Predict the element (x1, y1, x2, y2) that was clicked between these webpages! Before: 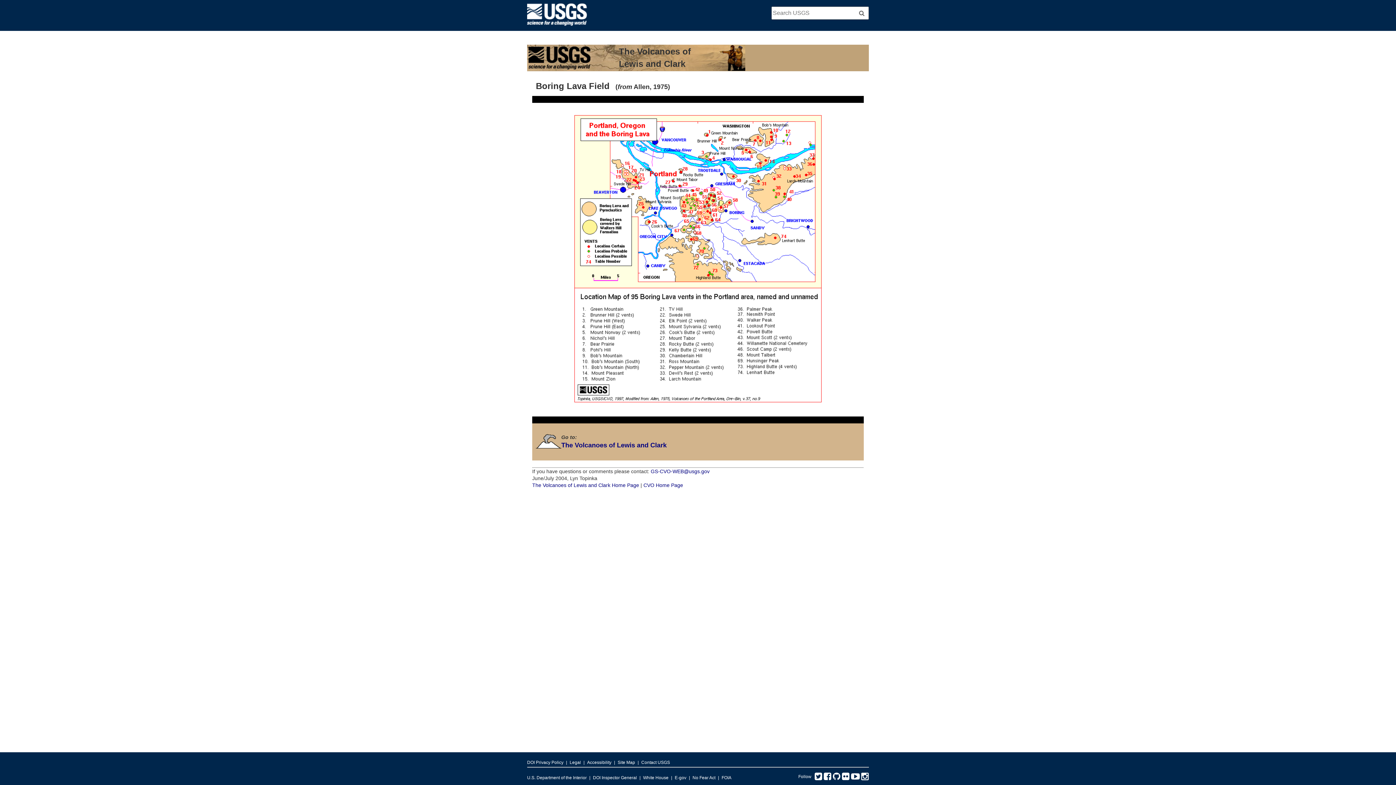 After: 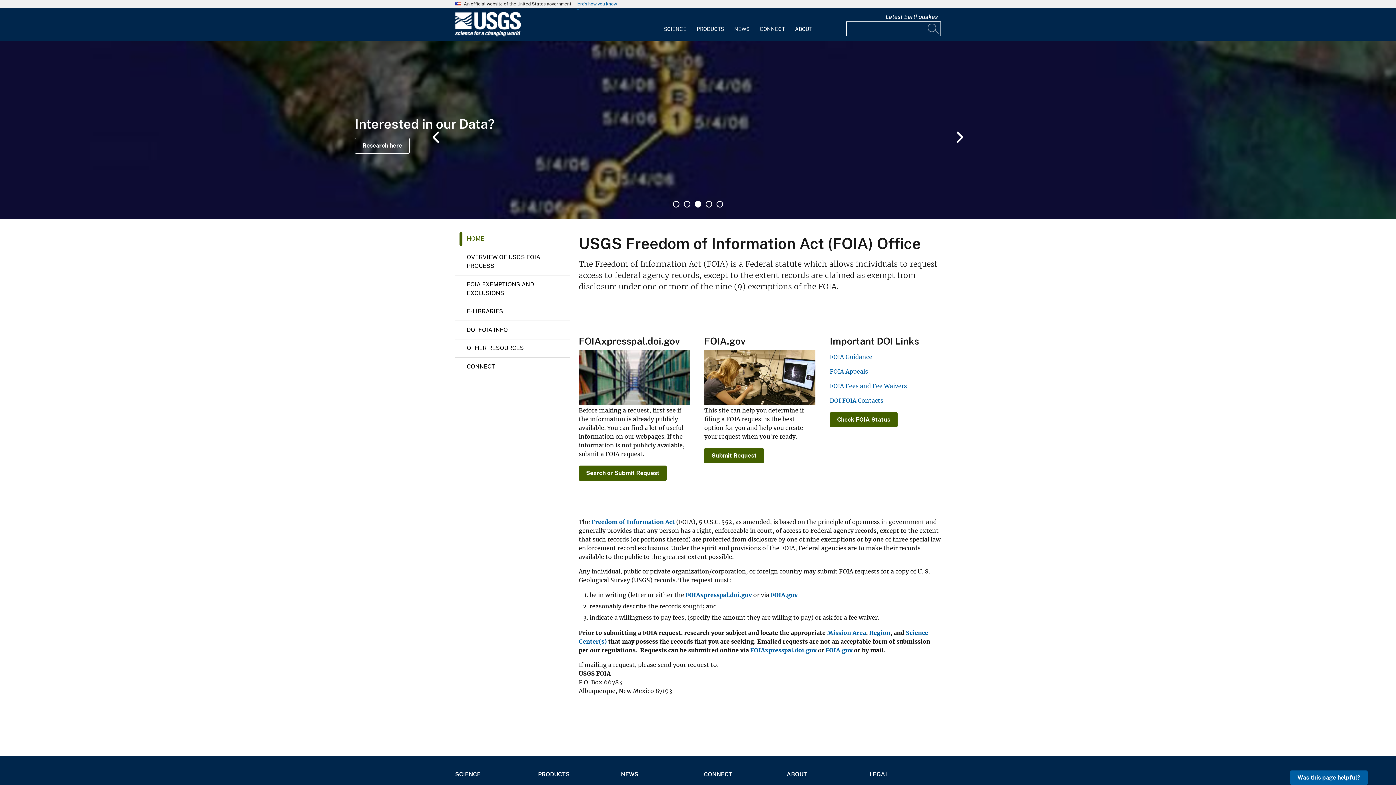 Action: bbox: (721, 773, 731, 782) label: FOIA